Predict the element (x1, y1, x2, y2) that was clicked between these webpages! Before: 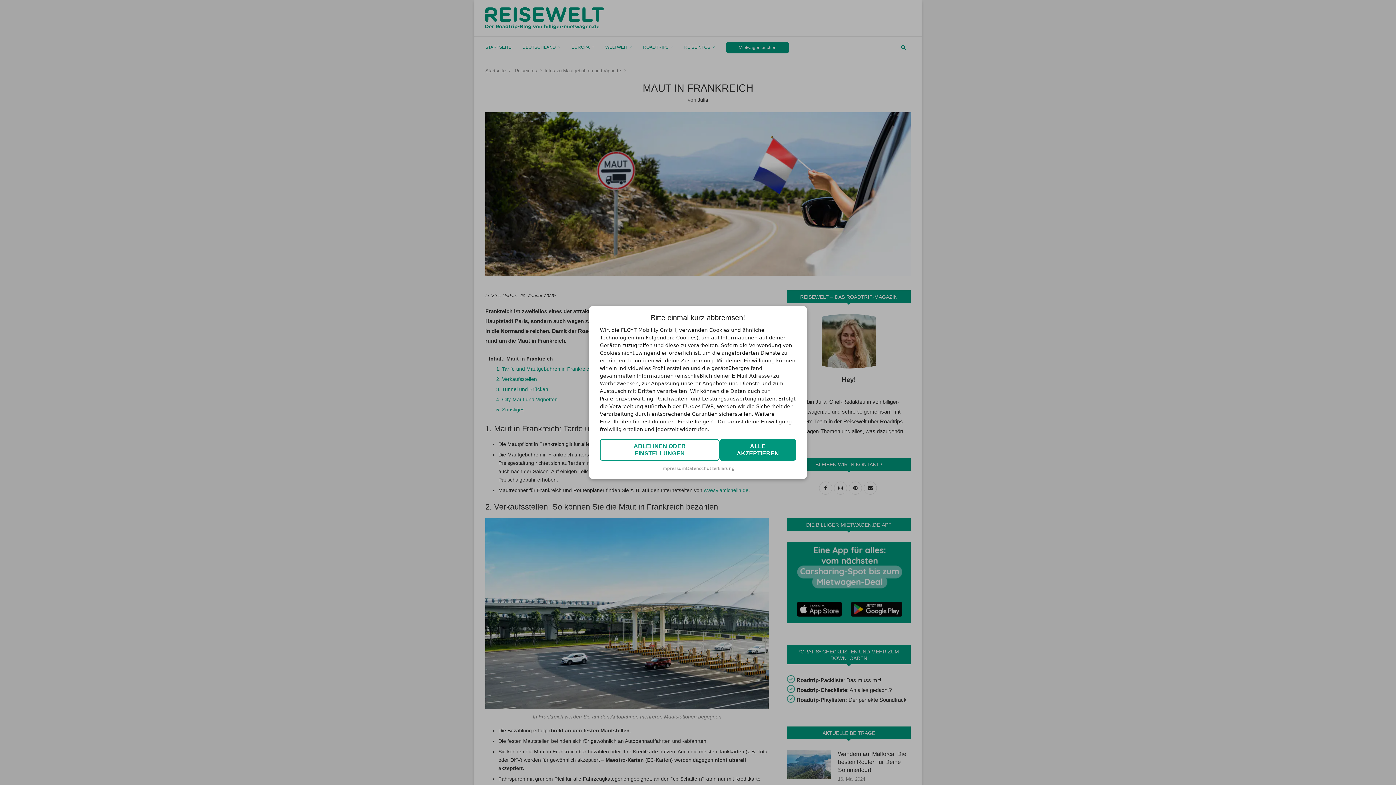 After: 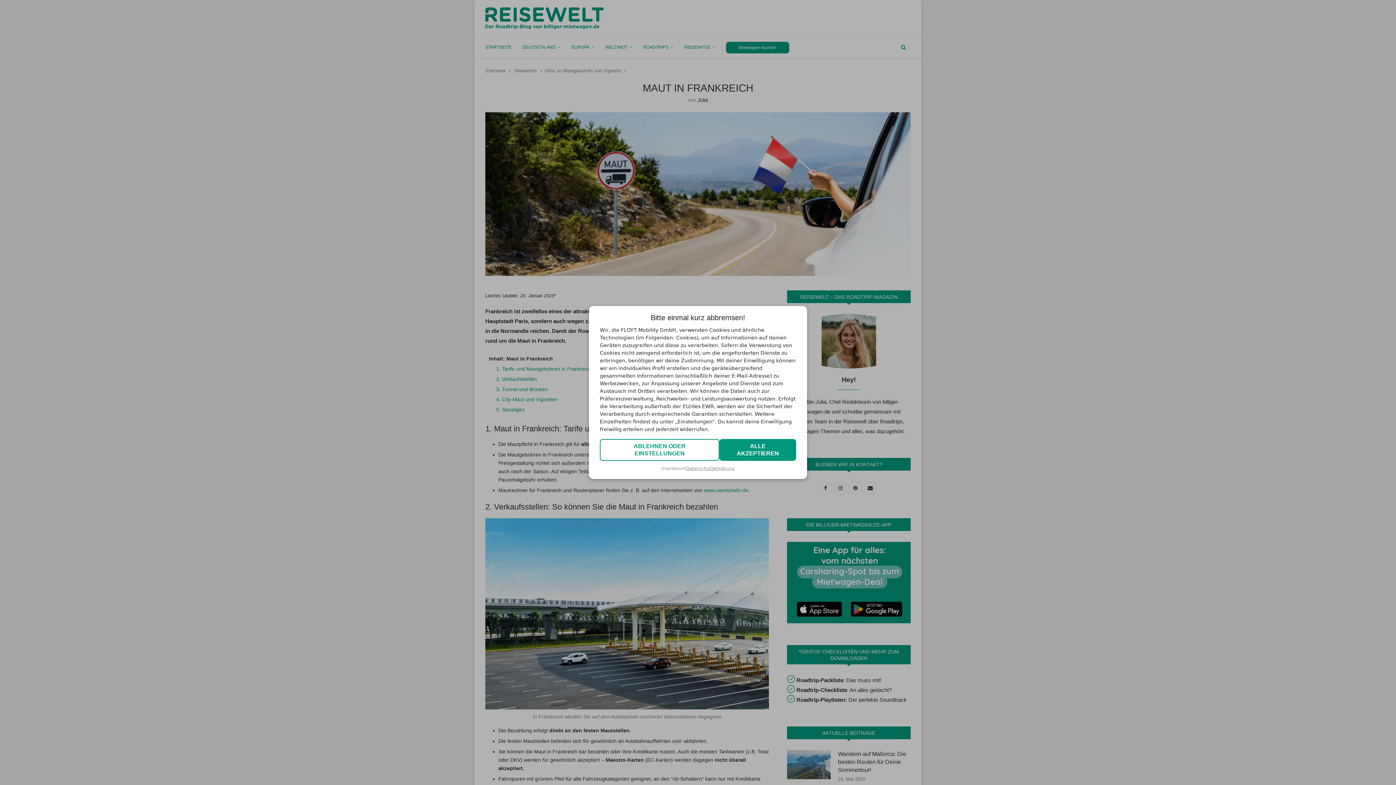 Action: bbox: (686, 466, 734, 471) label: Datenschutzerklärung